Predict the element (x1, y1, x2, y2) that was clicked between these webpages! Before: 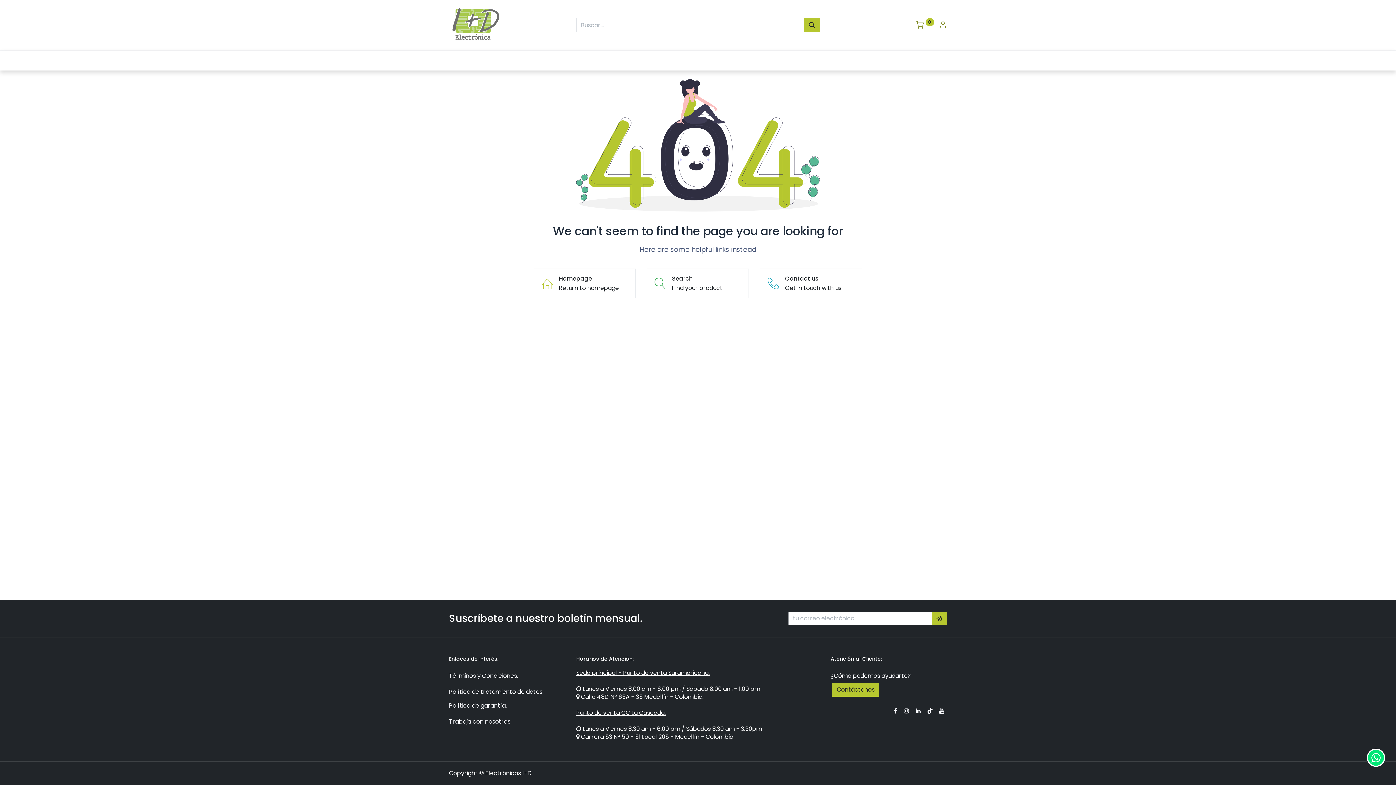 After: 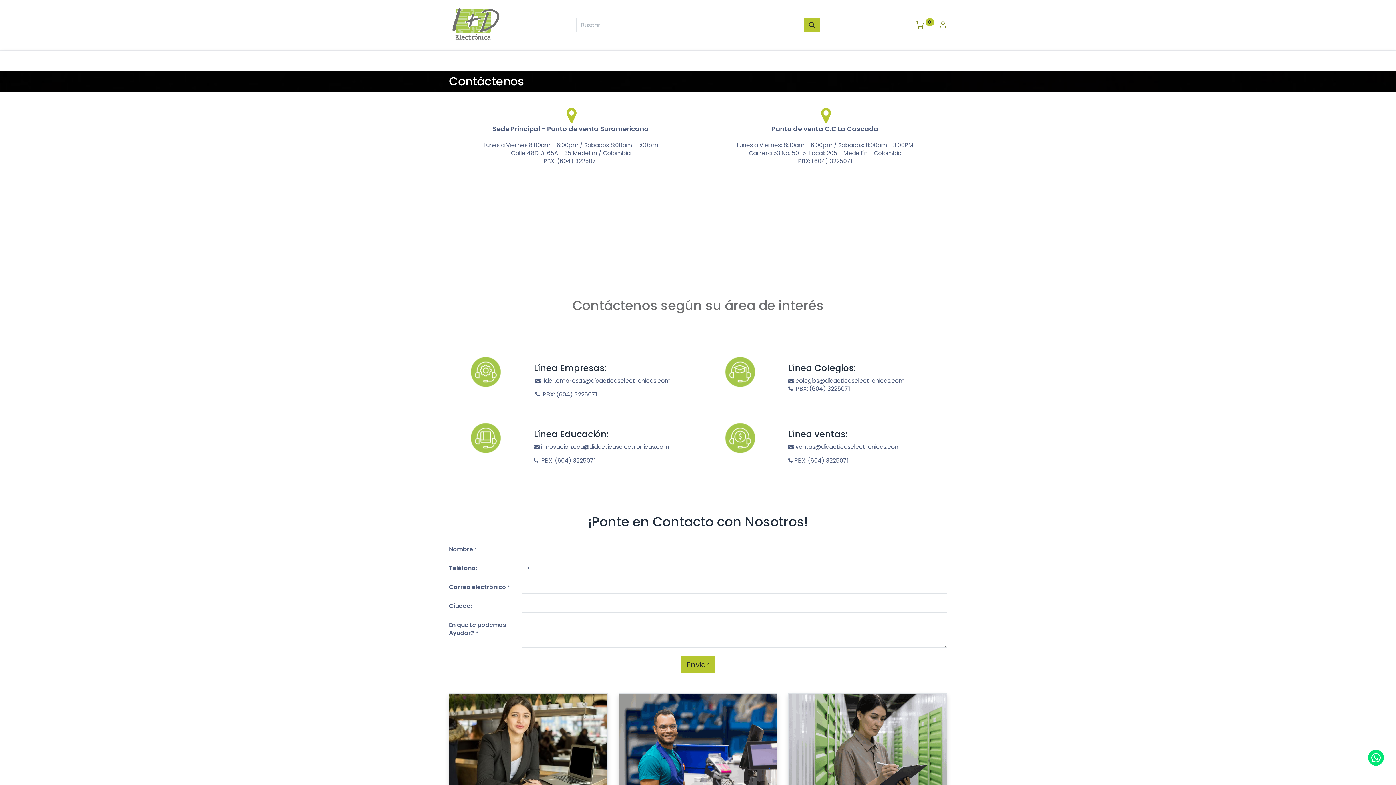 Action: bbox: (832, 683, 879, 696) label: Contáctanos